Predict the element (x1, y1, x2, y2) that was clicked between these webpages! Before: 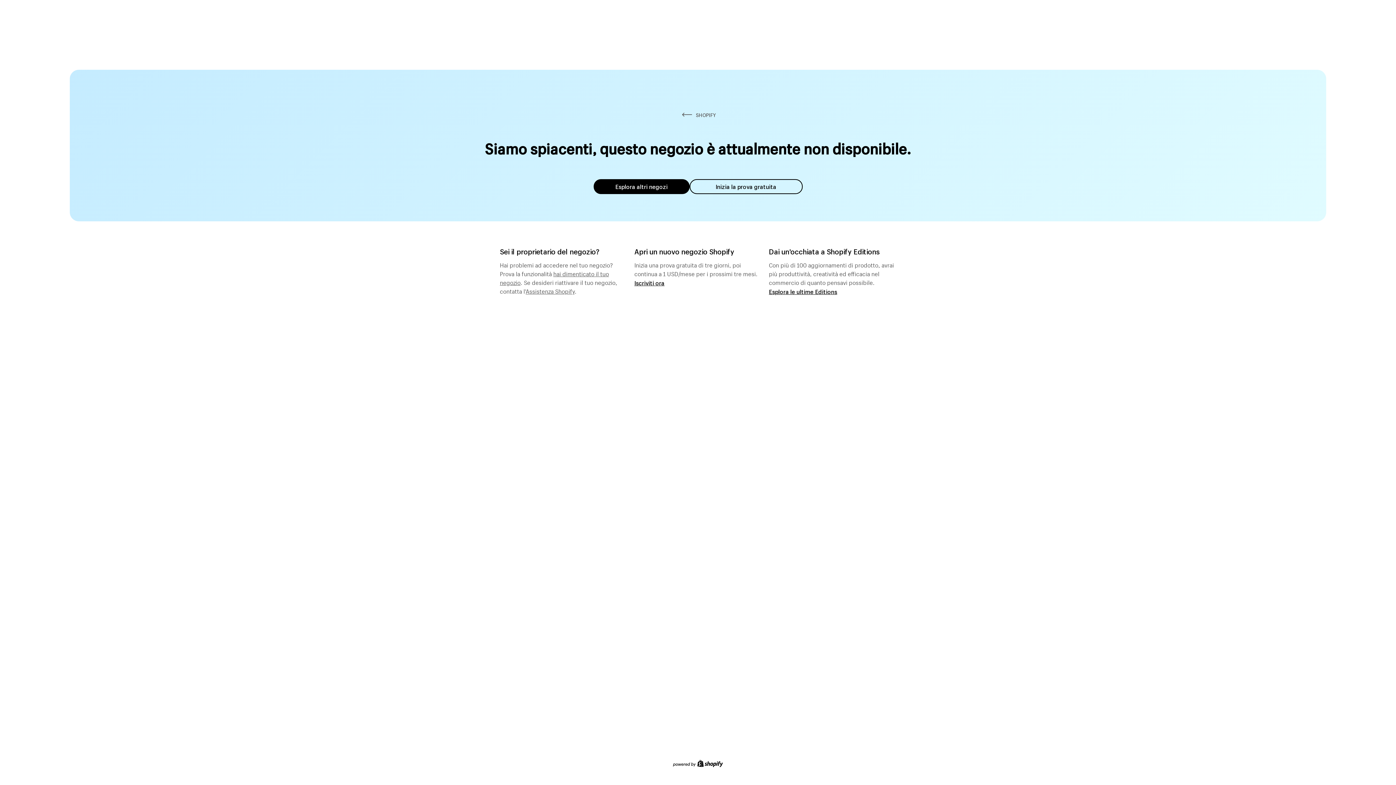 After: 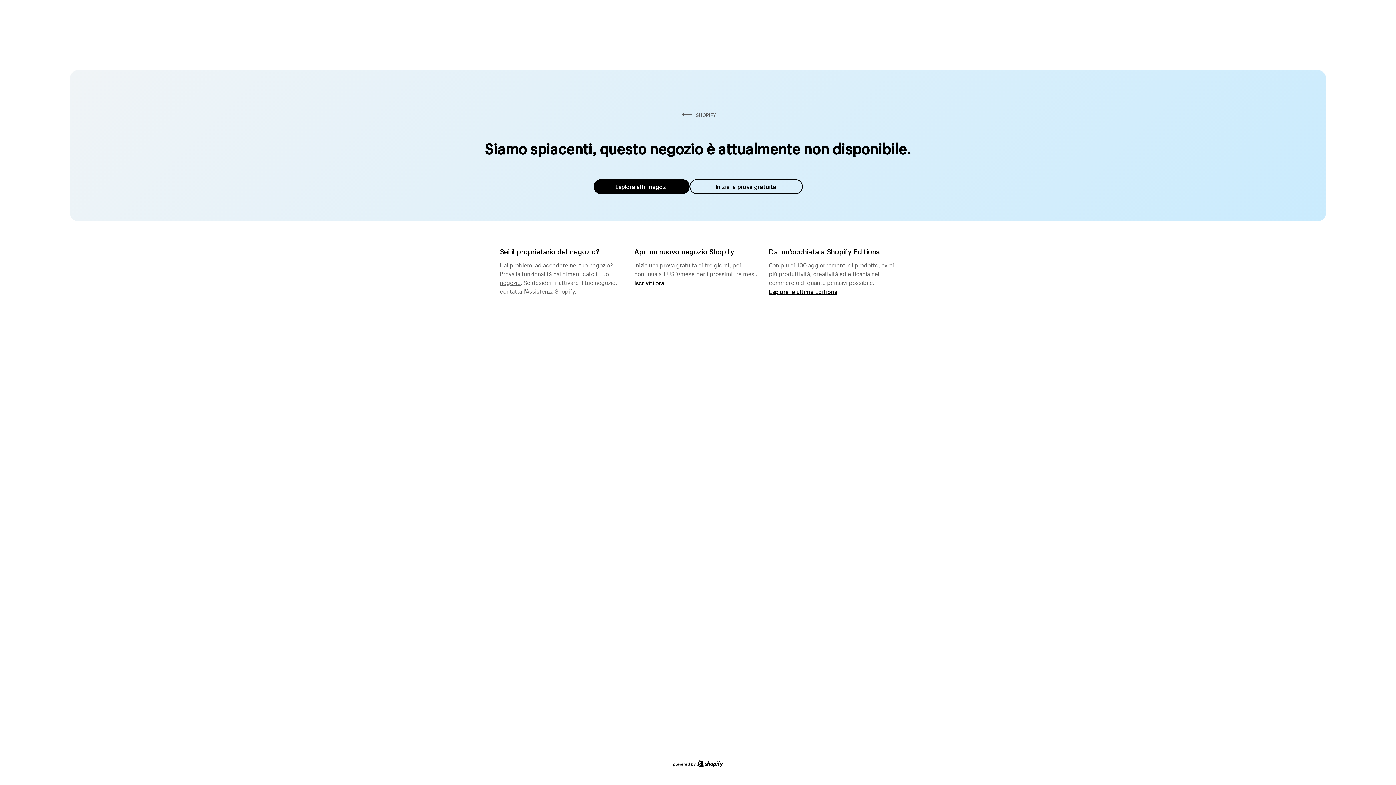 Action: label: Esplora altri negozi bbox: (593, 179, 689, 194)